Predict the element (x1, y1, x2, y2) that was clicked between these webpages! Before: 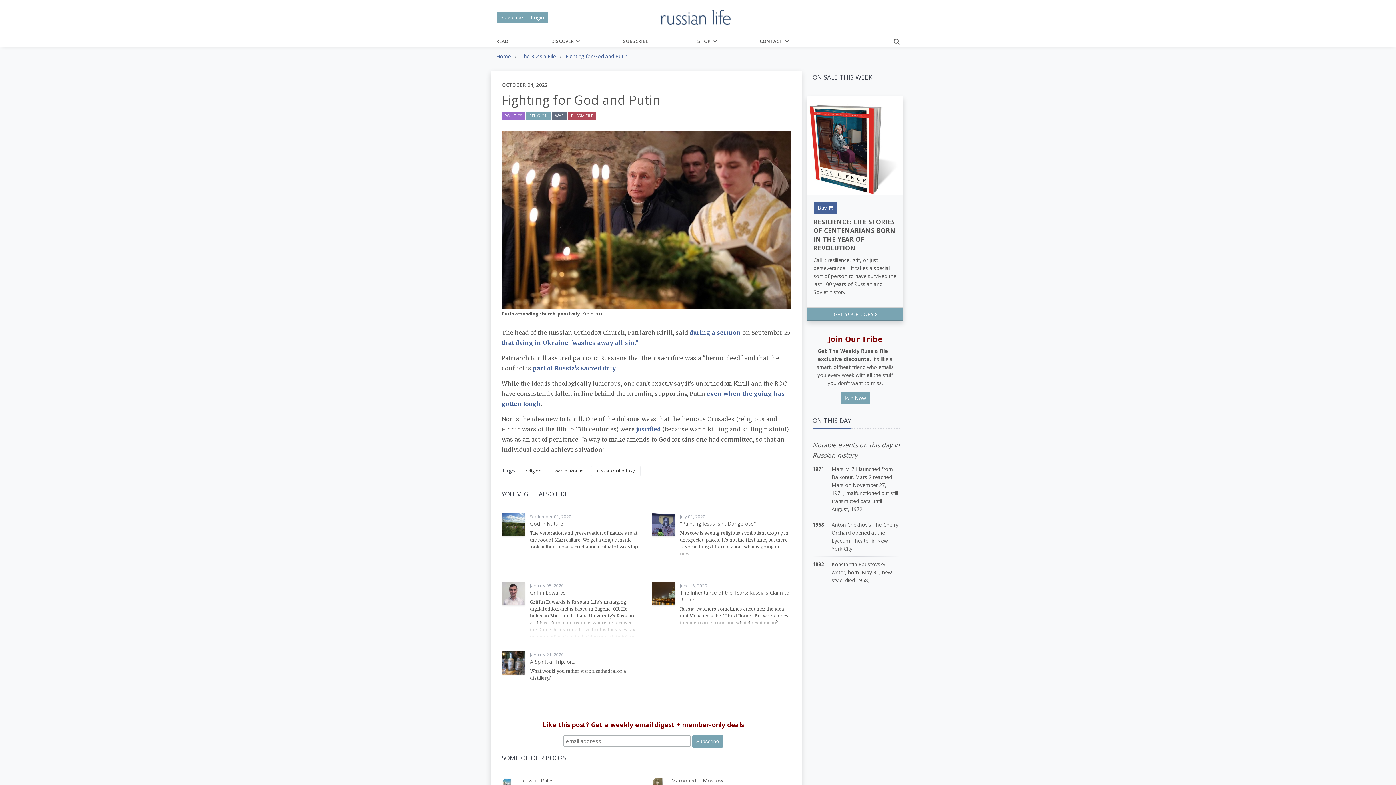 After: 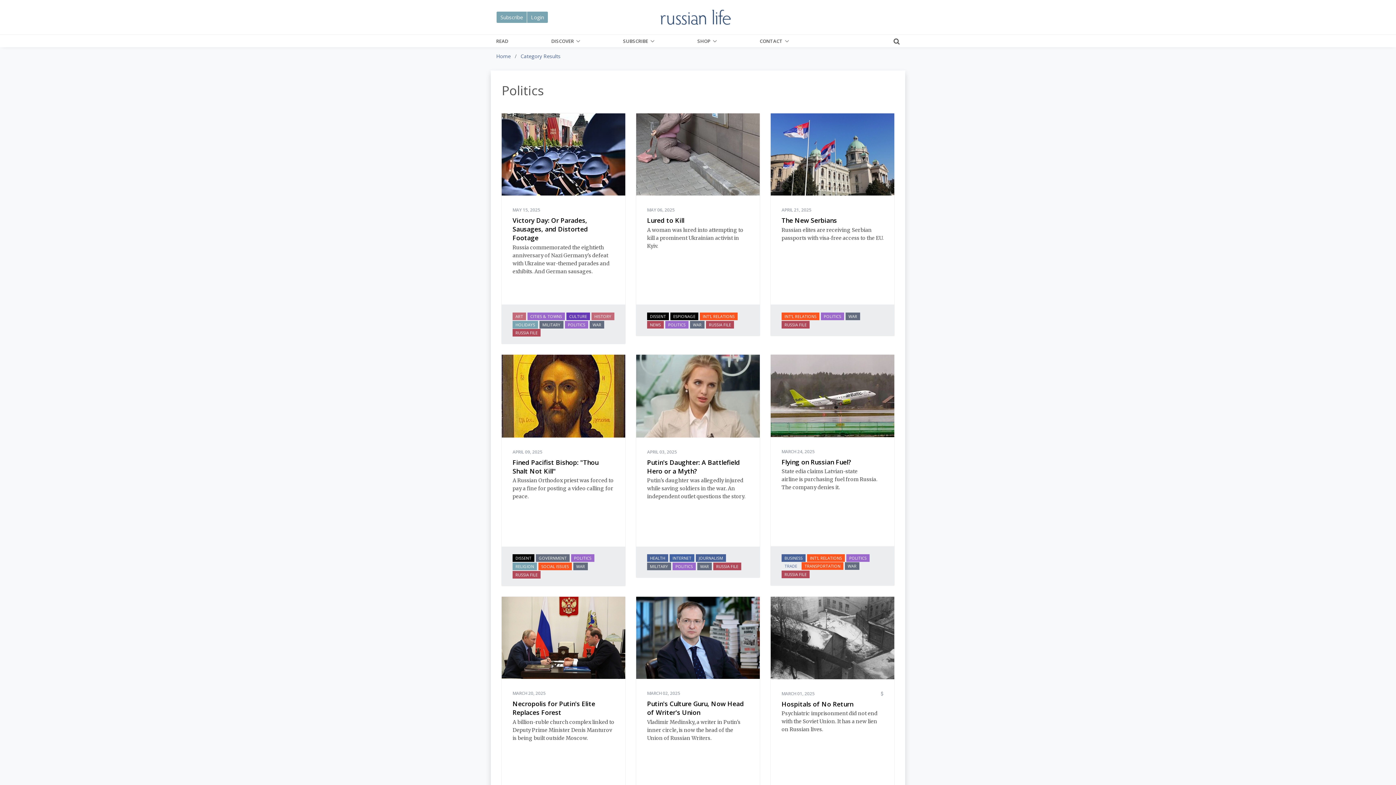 Action: bbox: (501, 111, 525, 119) label: POLITICS